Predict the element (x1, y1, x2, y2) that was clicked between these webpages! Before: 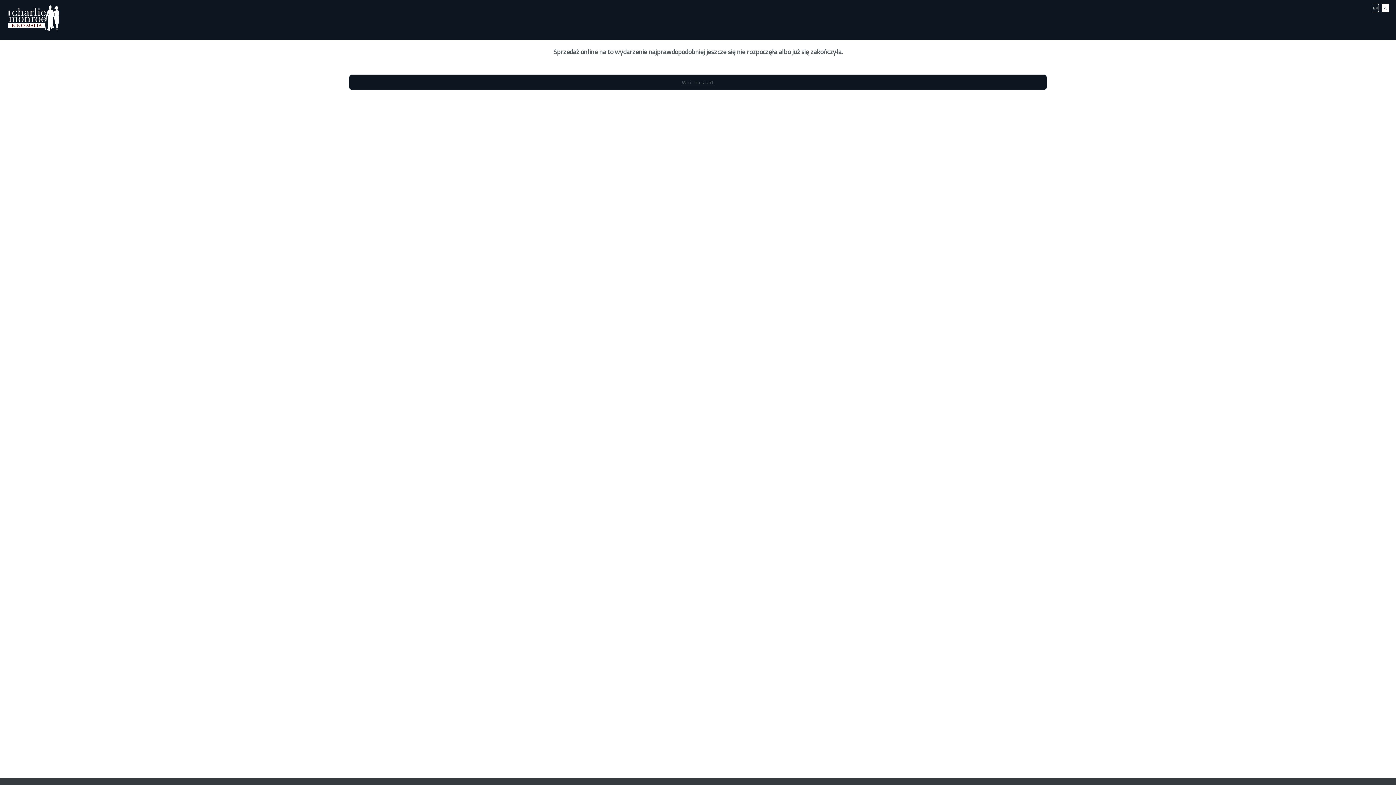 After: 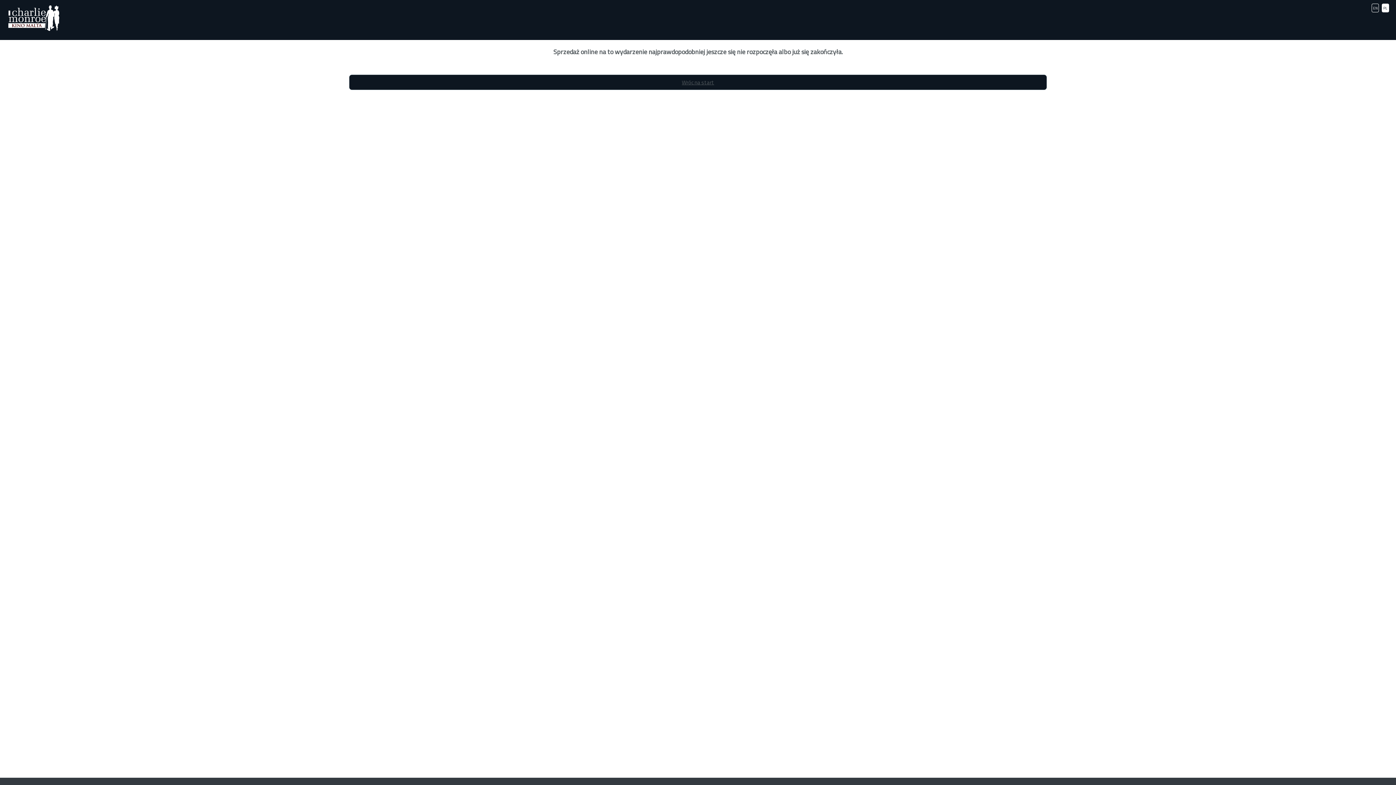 Action: bbox: (1382, 3, 1389, 12) label: PL